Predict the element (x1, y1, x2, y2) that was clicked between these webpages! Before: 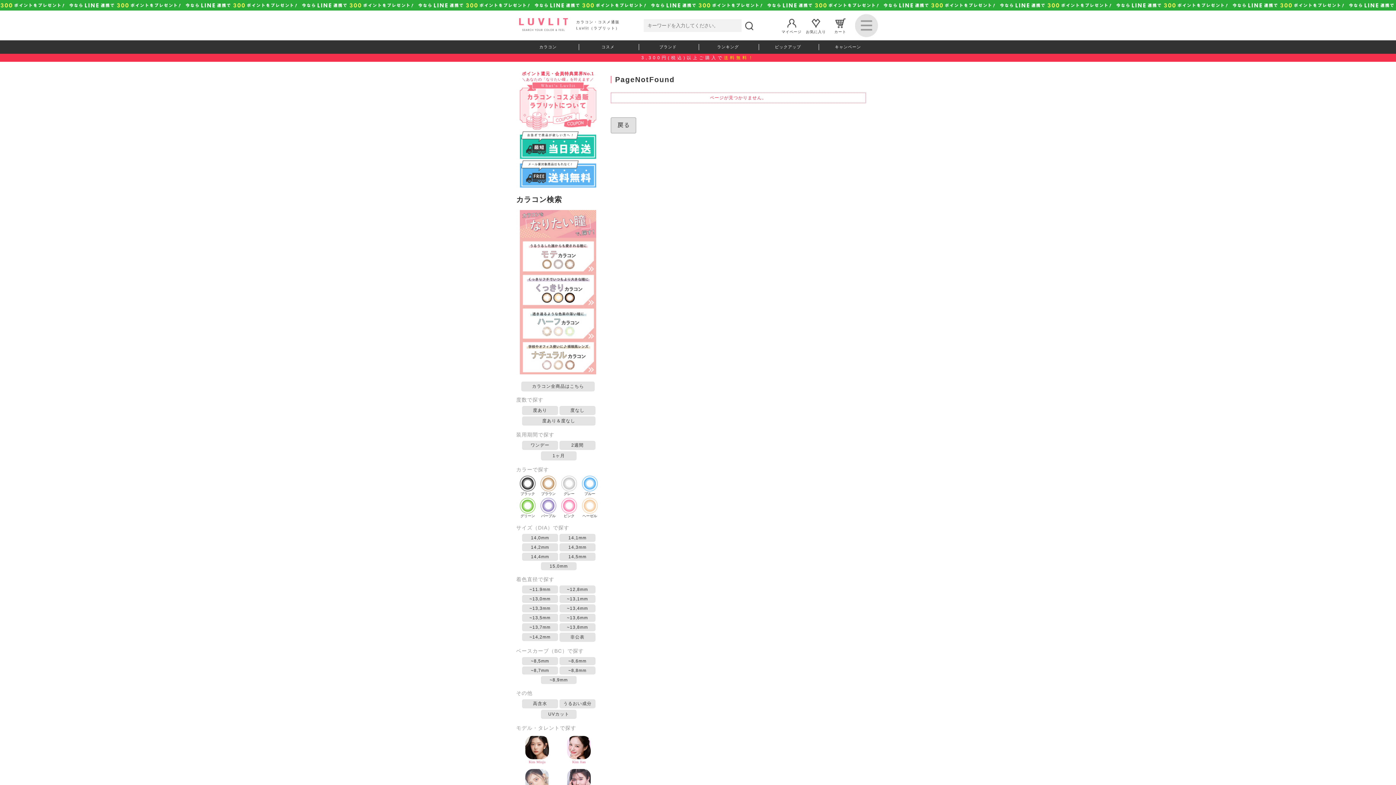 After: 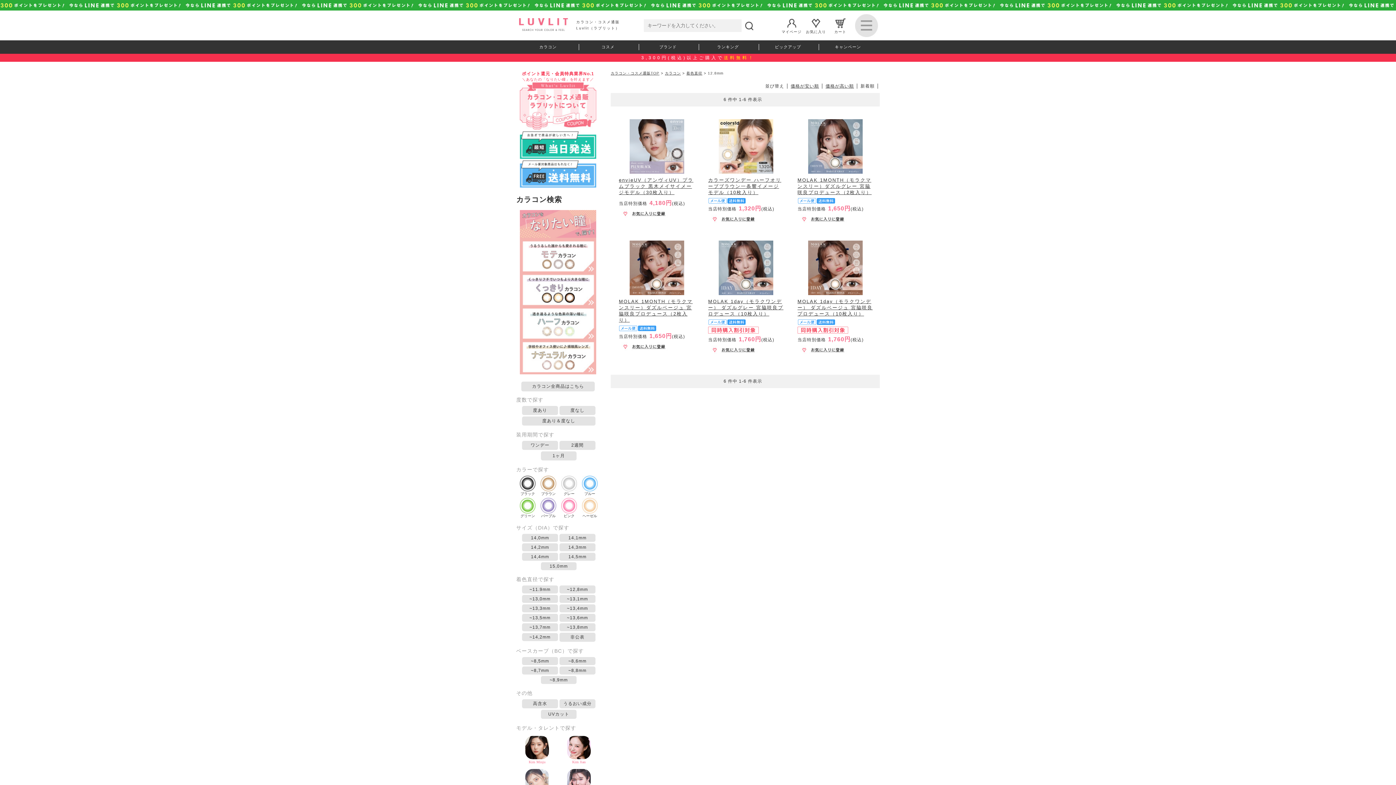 Action: label: ~12,8mm bbox: (559, 585, 595, 593)